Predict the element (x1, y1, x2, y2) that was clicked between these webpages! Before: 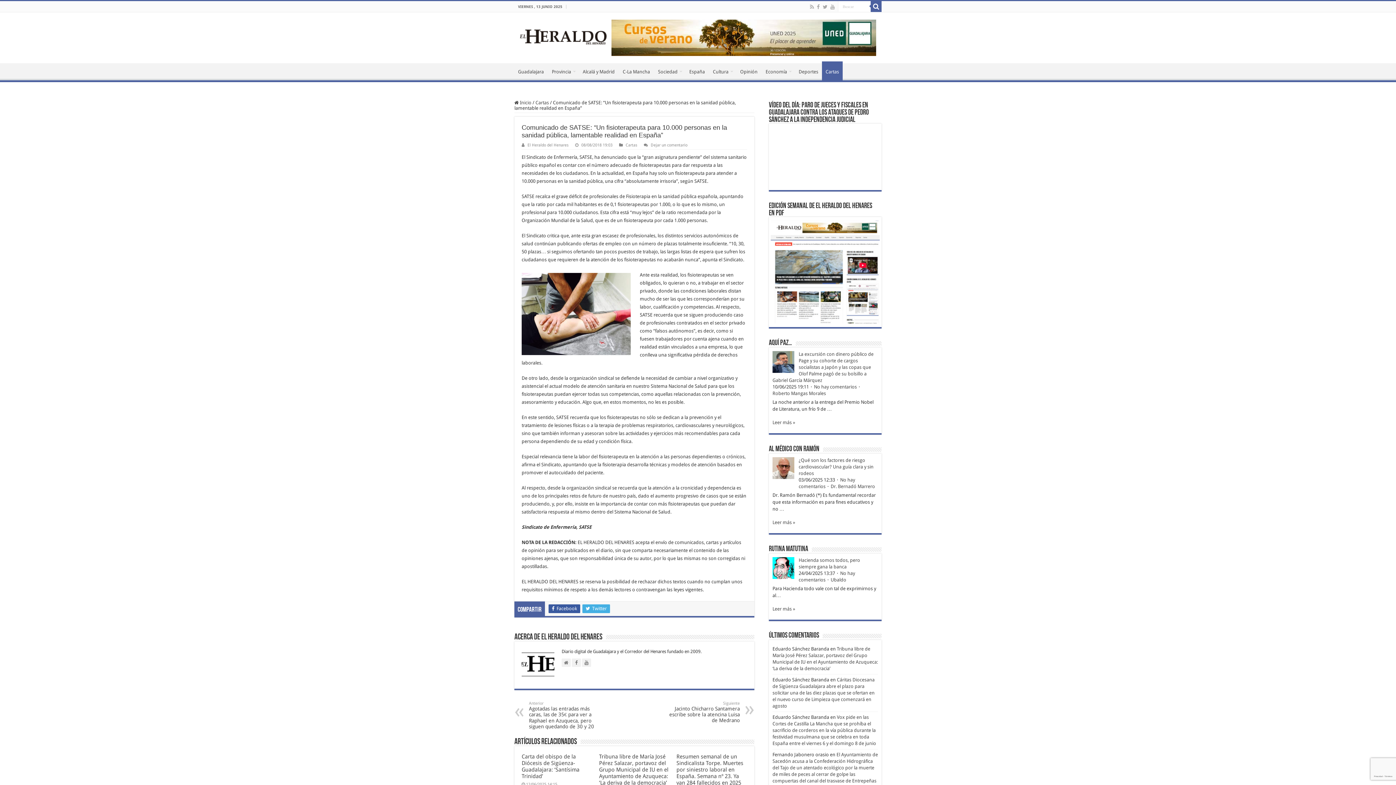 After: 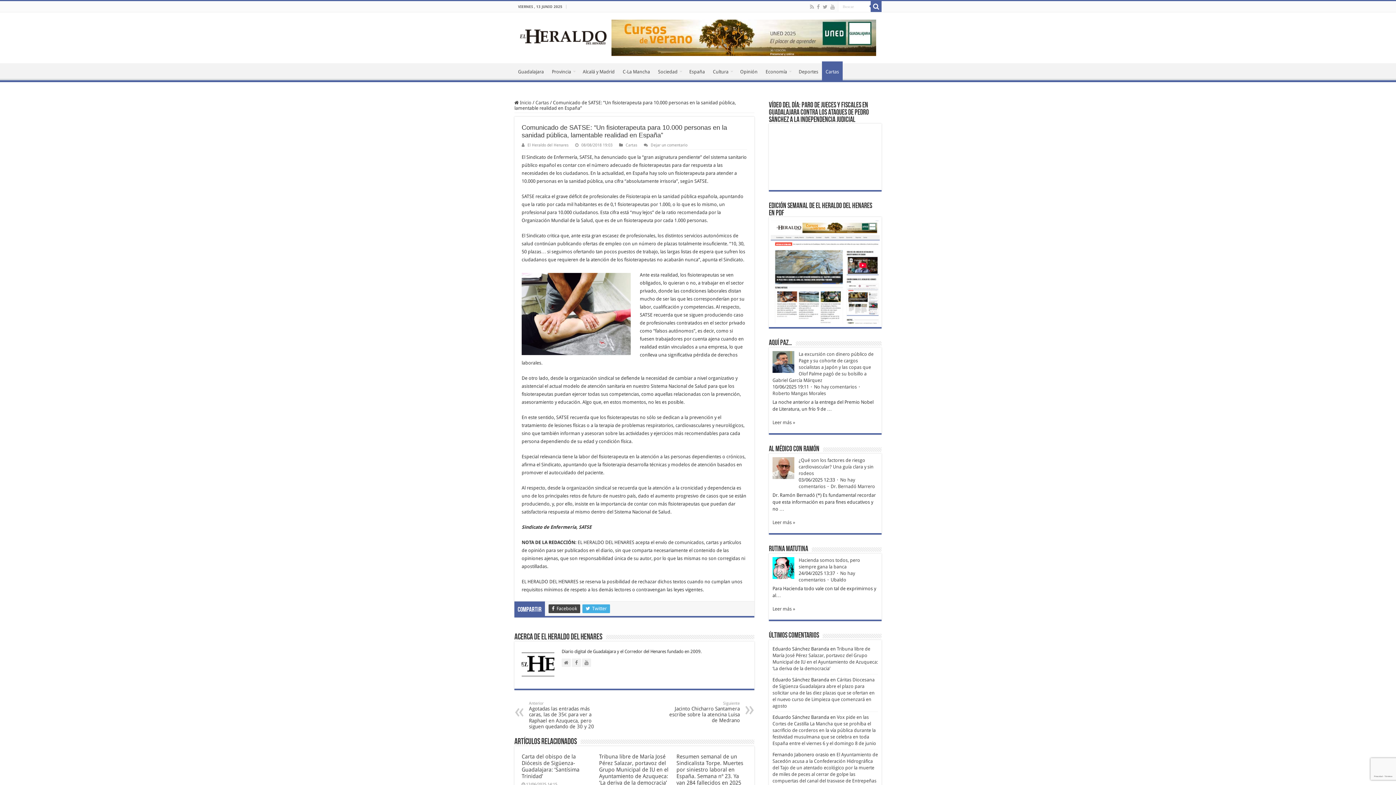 Action: bbox: (548, 604, 580, 613) label:  Facebook